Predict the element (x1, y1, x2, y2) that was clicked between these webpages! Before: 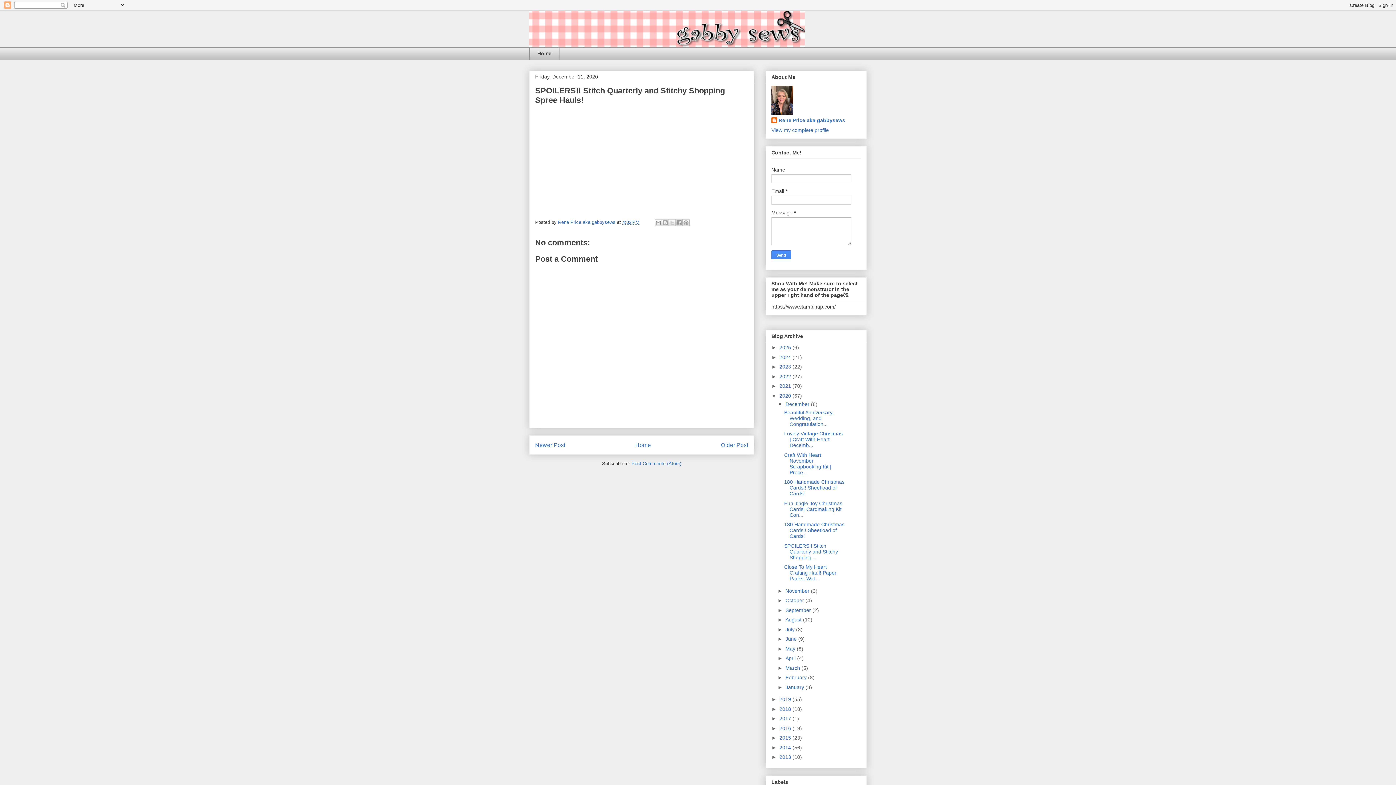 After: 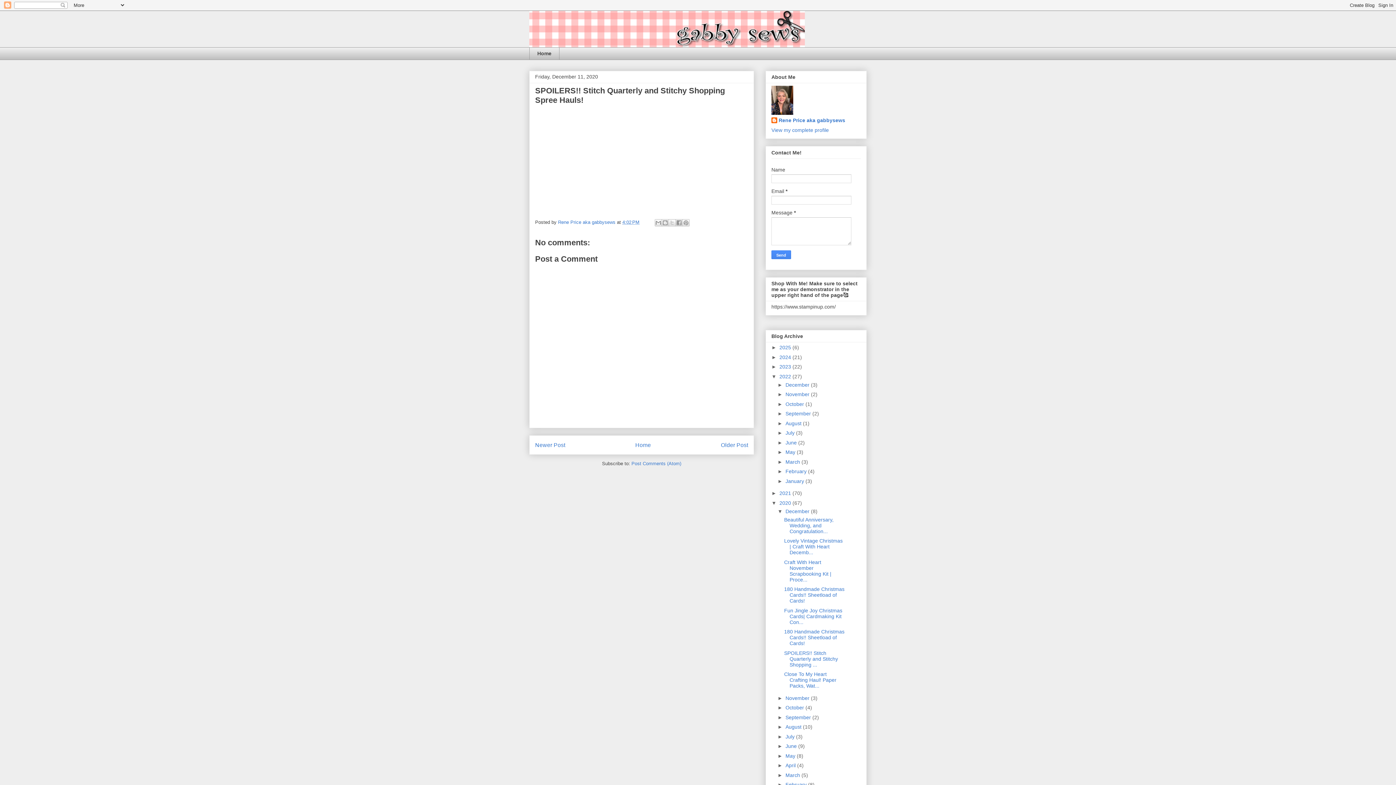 Action: bbox: (771, 373, 779, 379) label: ►  